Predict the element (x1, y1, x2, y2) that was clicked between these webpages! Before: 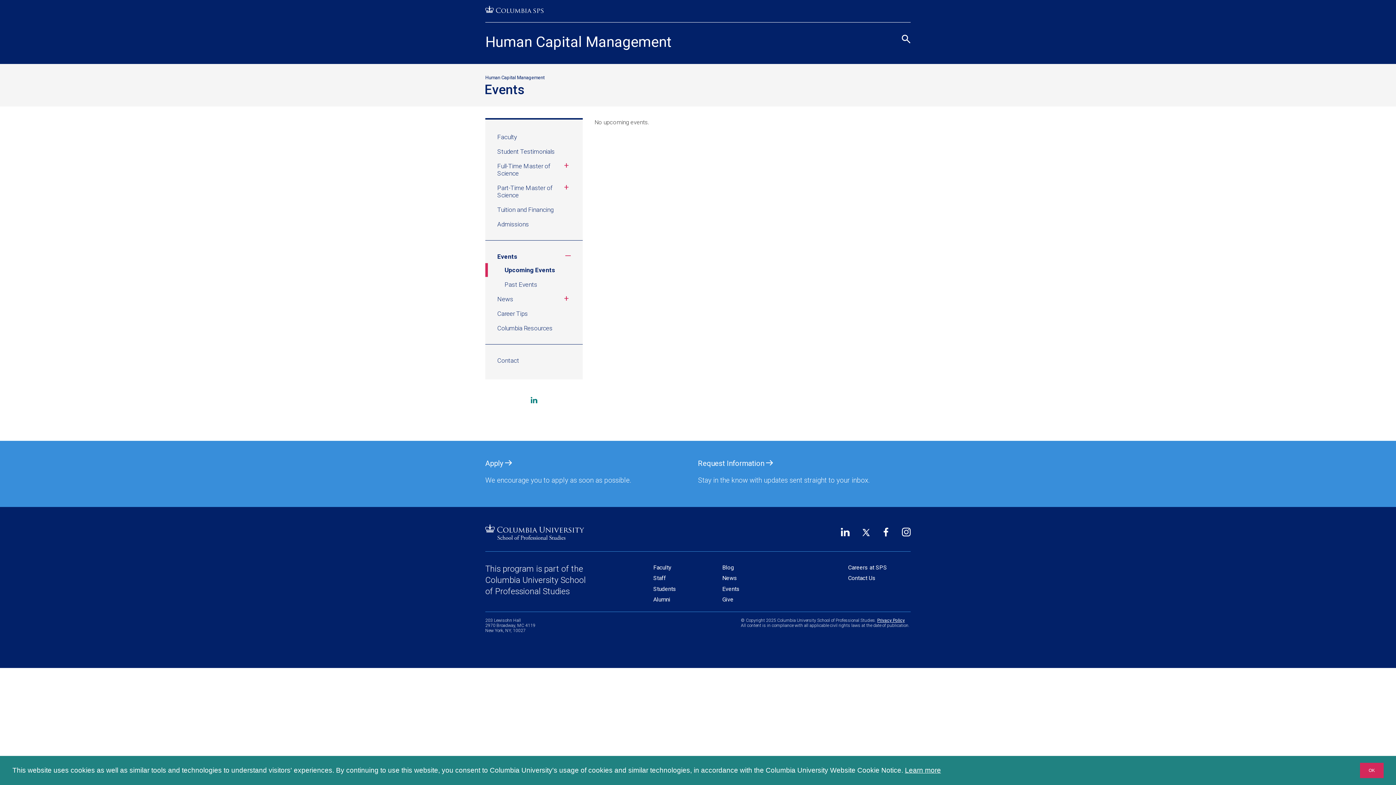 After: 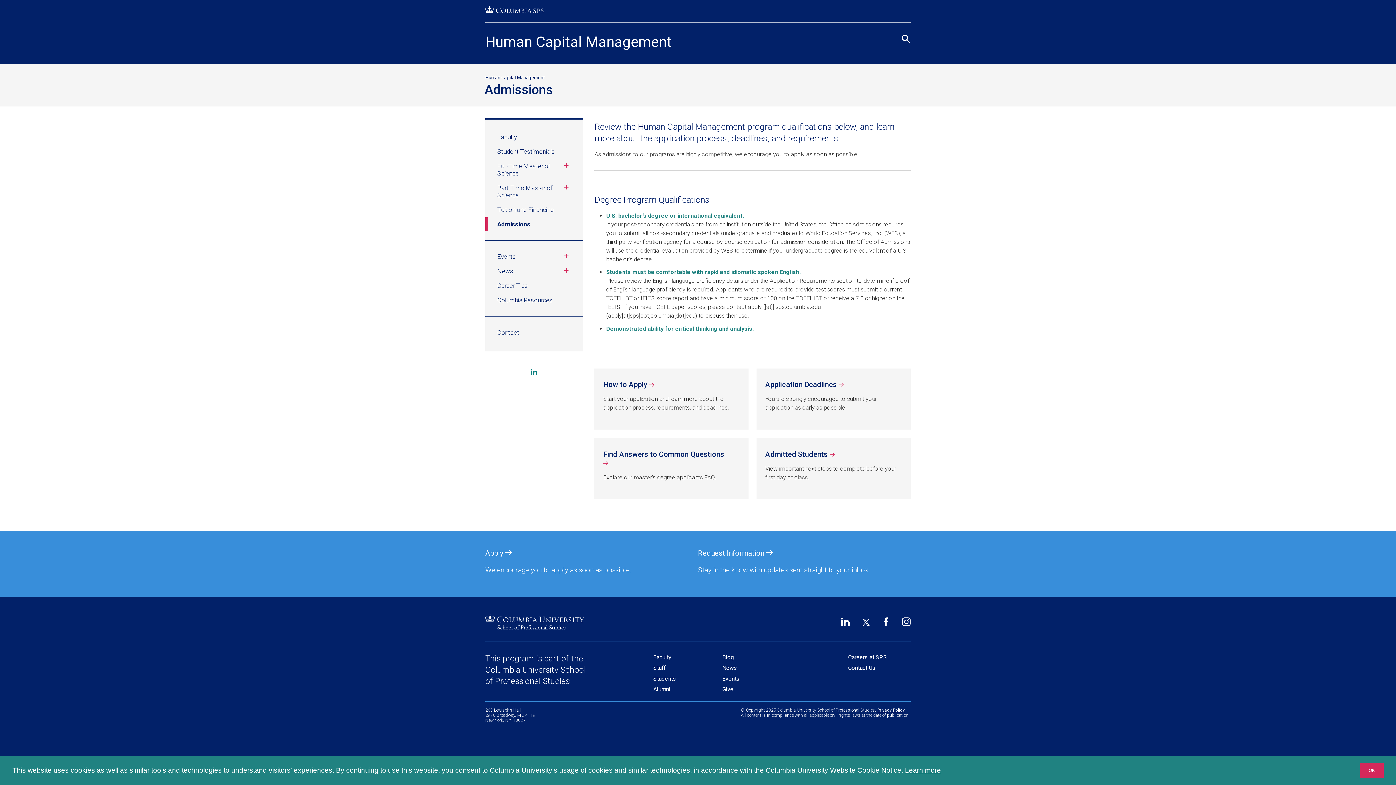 Action: label: Admissions bbox: (491, 217, 577, 231)